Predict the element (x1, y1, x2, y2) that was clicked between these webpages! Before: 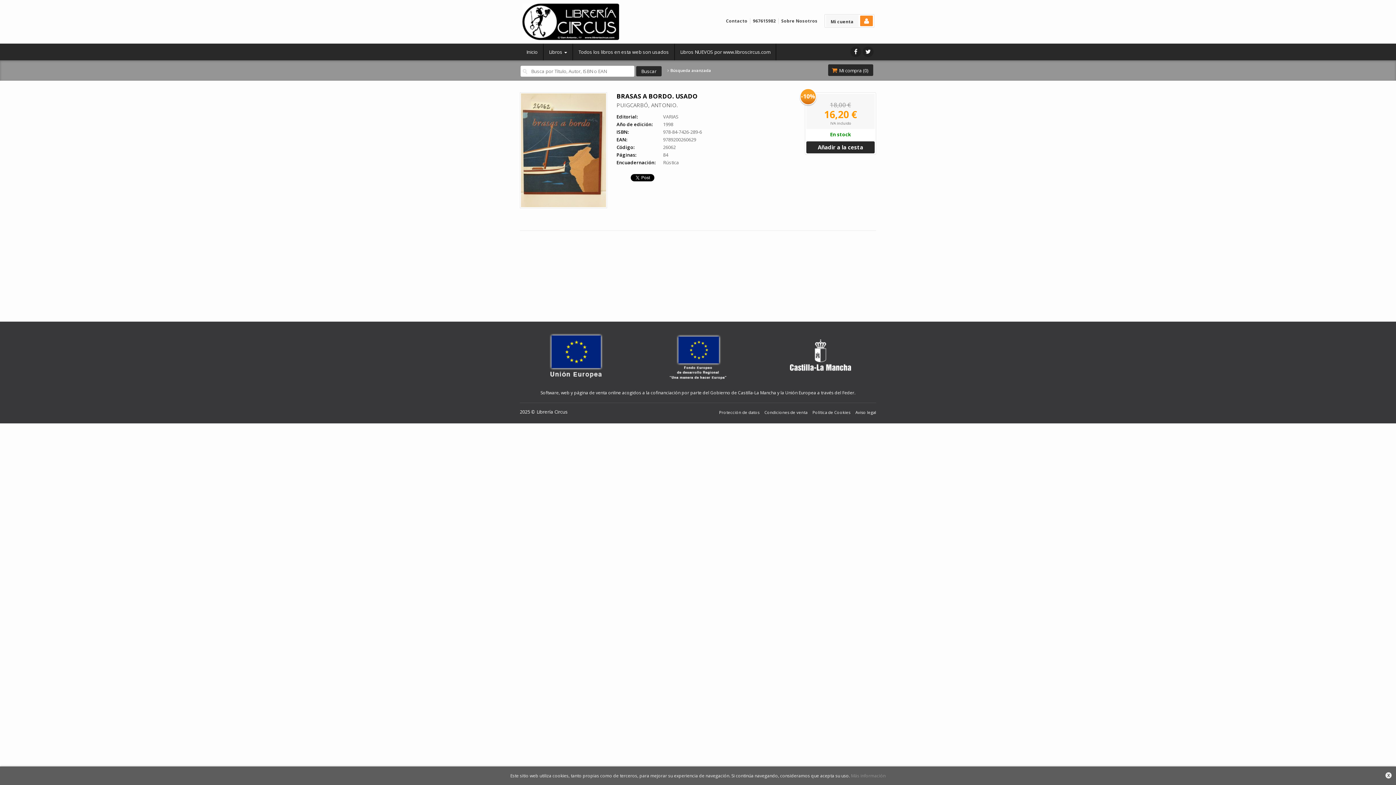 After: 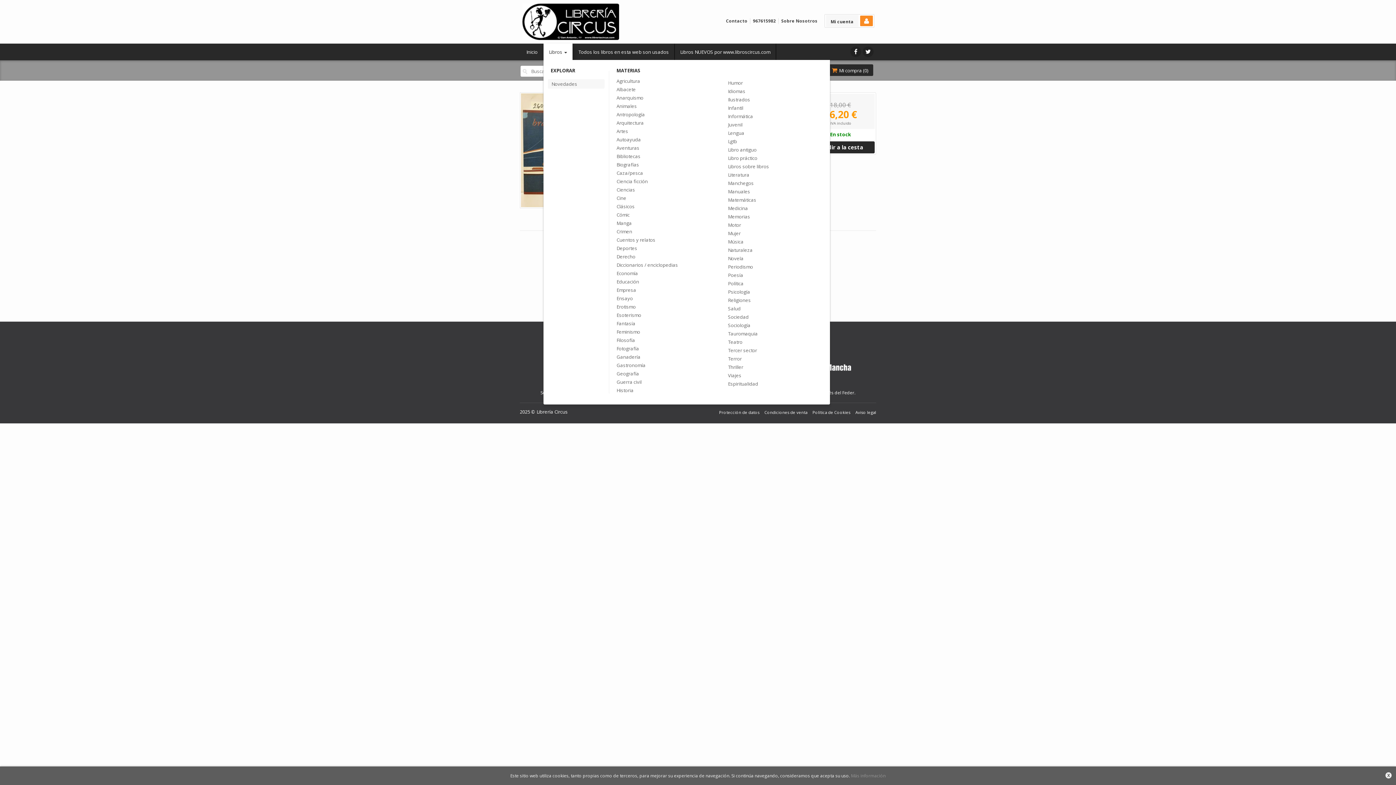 Action: label: Libros  bbox: (543, 43, 573, 60)